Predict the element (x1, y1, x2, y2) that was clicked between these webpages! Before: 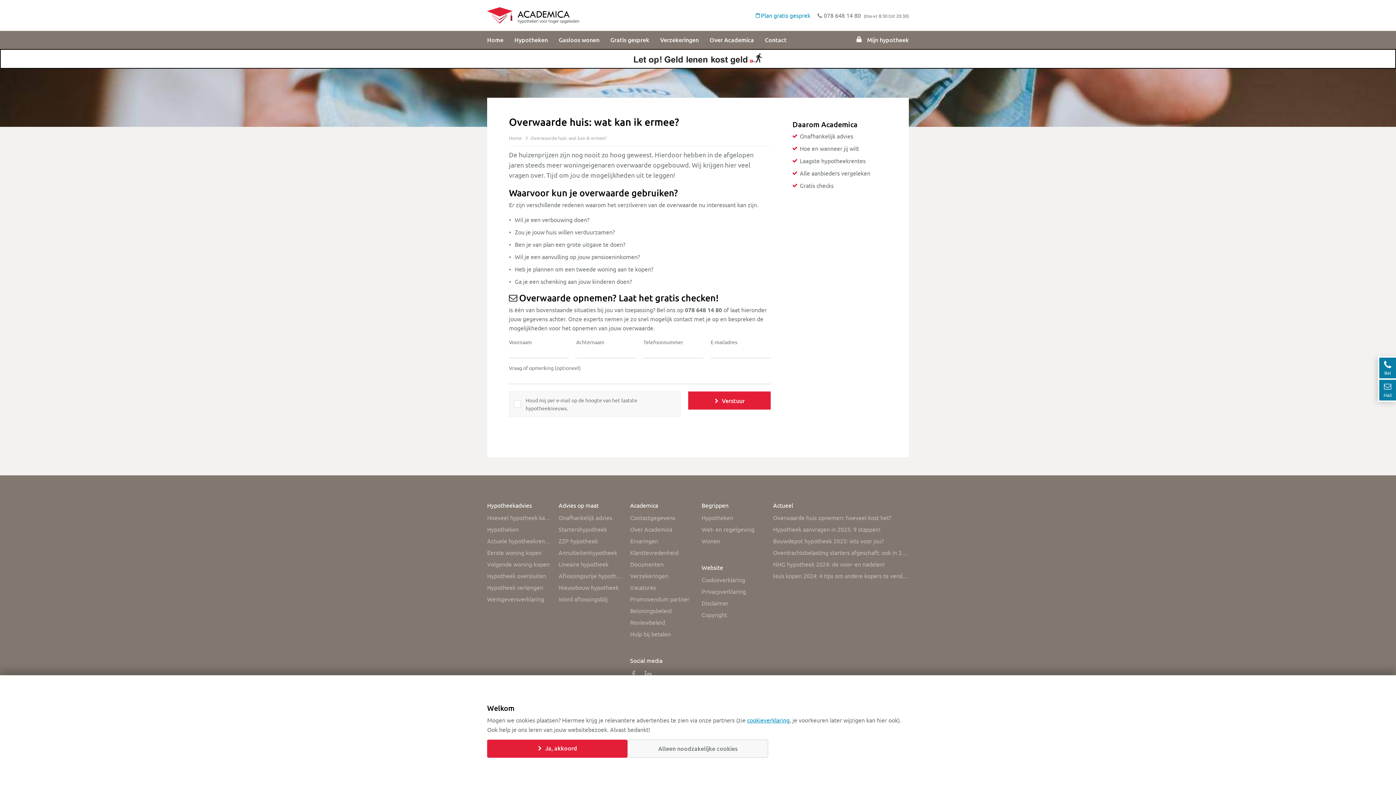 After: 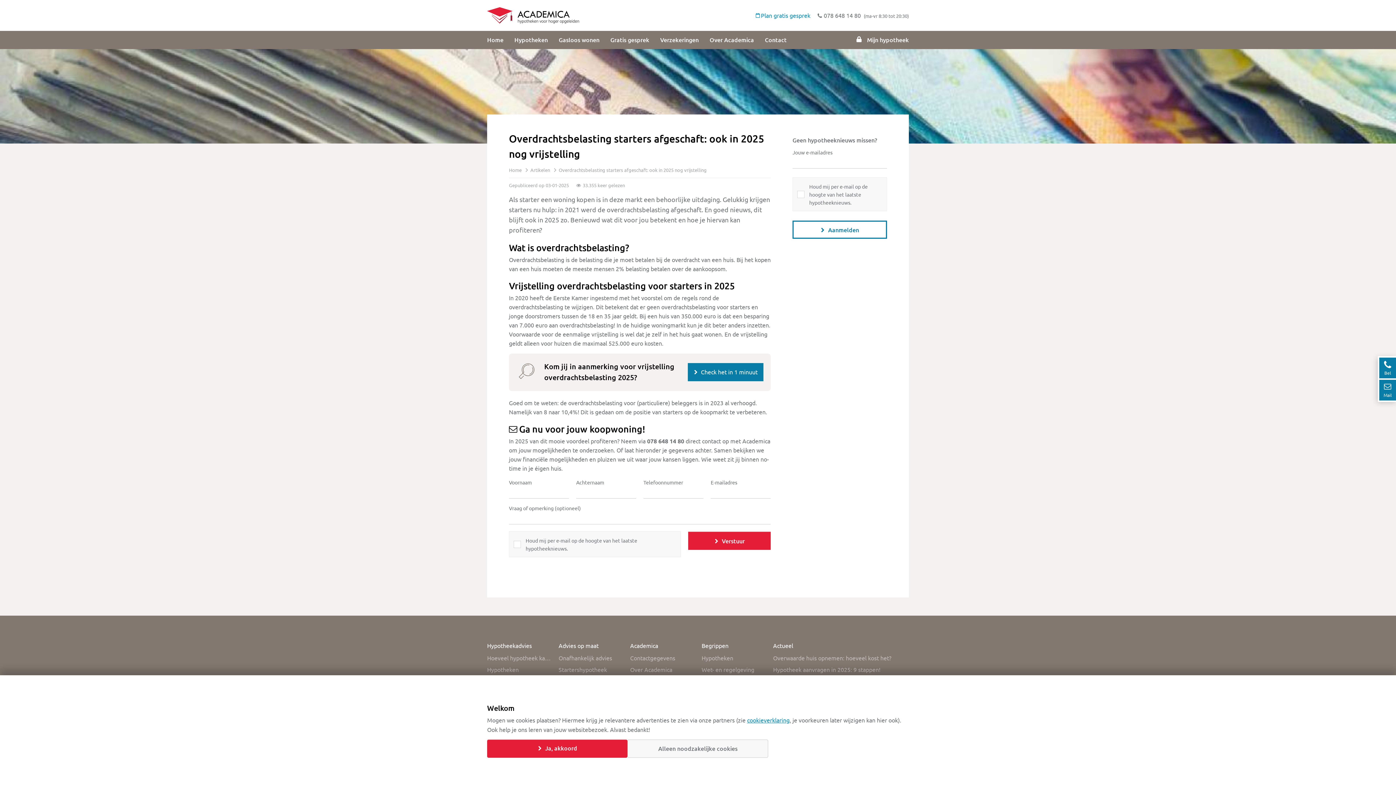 Action: bbox: (773, 546, 909, 558) label: Overdrachtsbelasting starters afgeschaft: ook in 2025 nog vrijstelling